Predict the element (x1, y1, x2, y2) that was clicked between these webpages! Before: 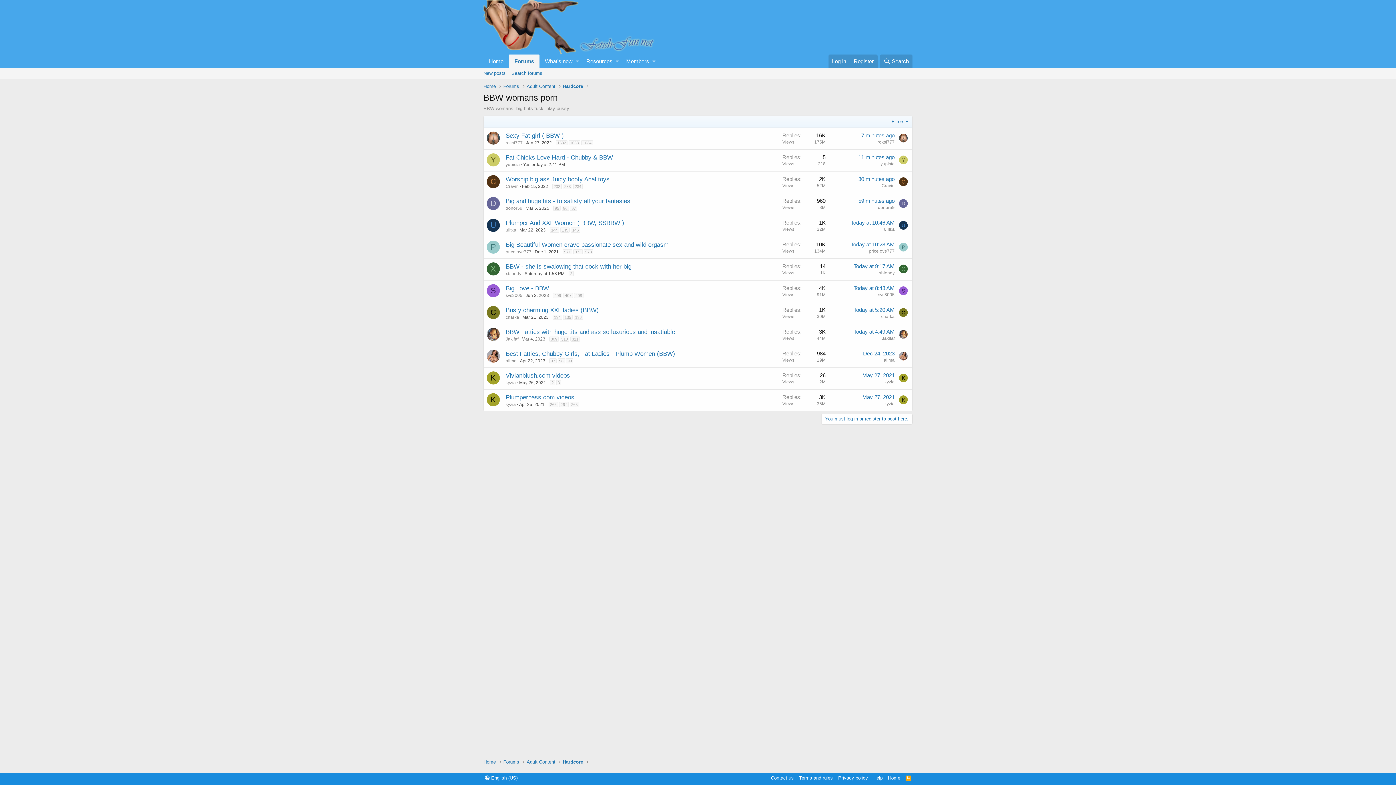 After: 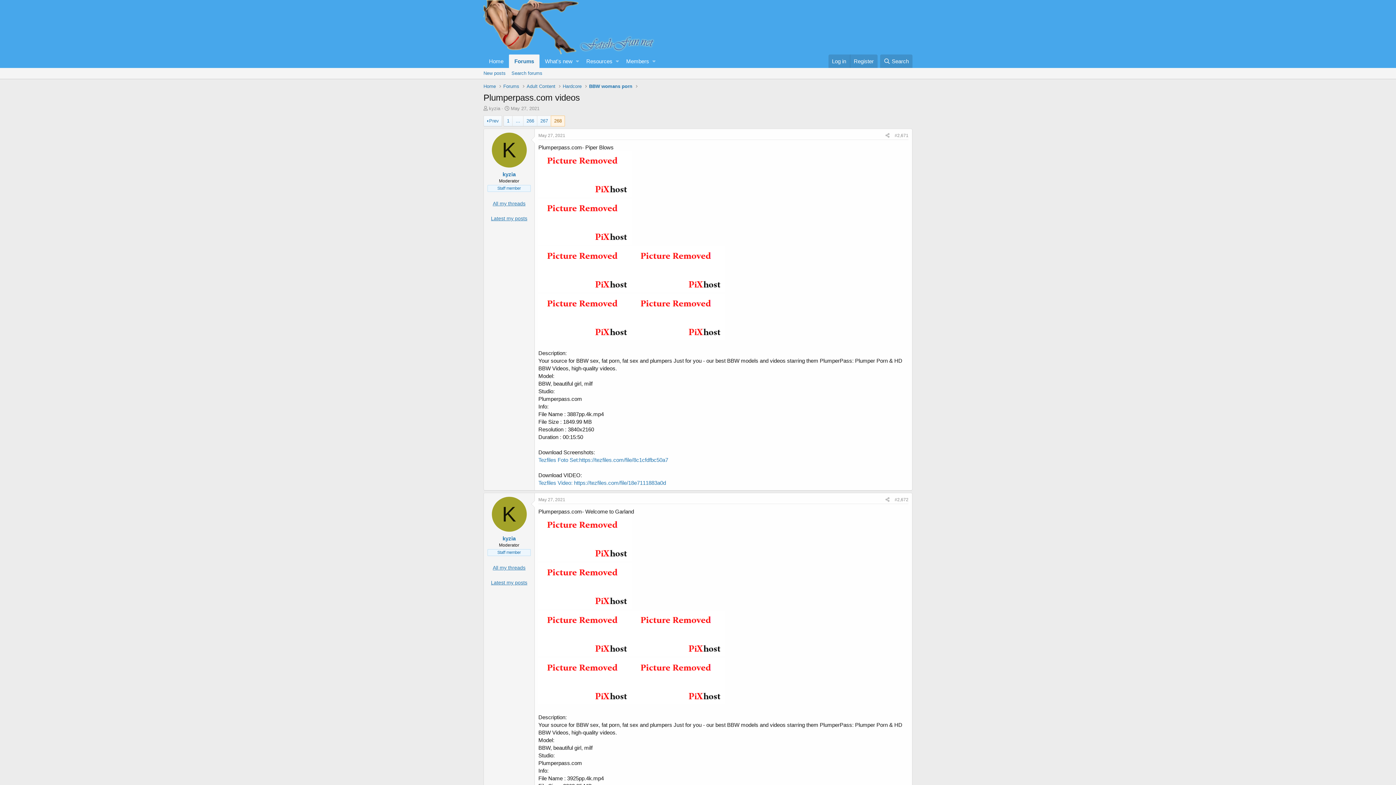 Action: bbox: (569, 402, 579, 407) label: 268